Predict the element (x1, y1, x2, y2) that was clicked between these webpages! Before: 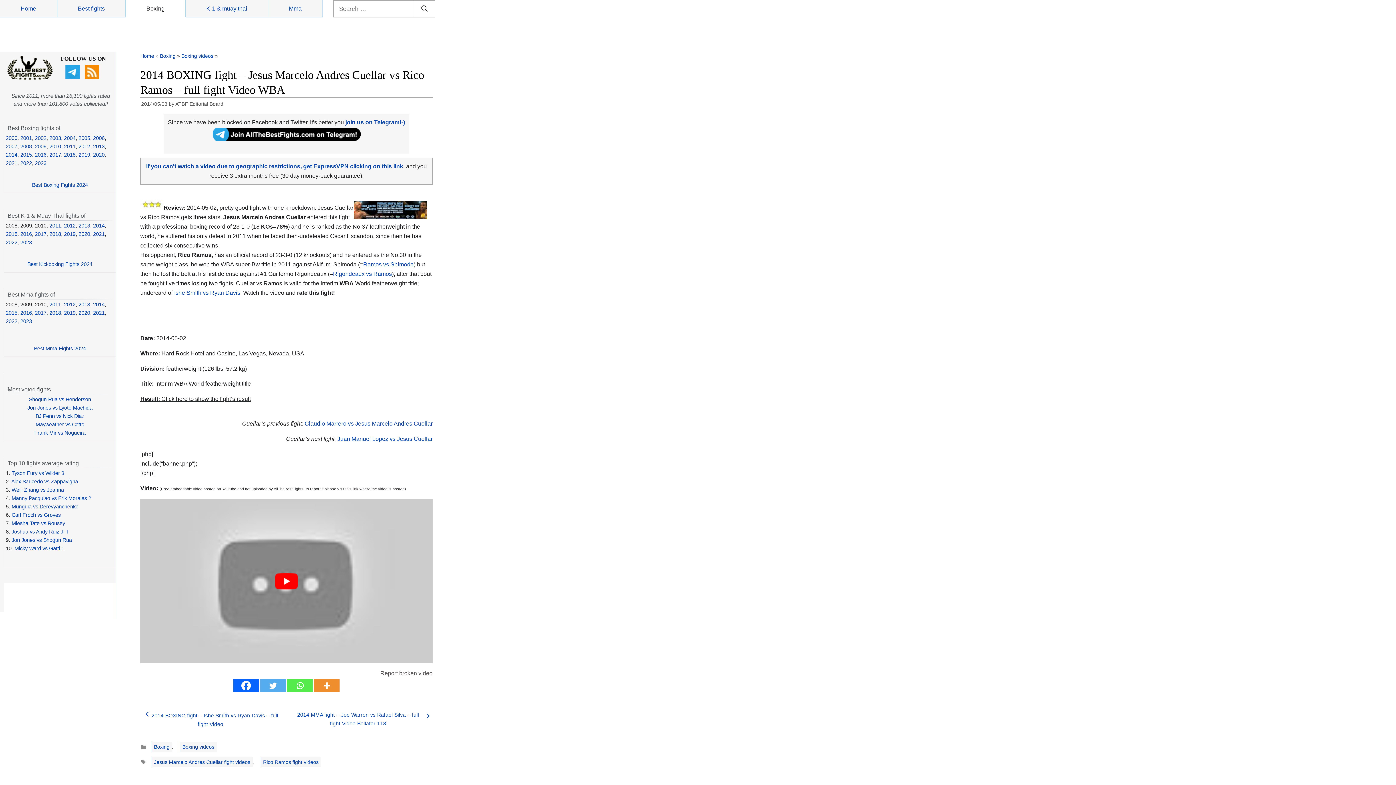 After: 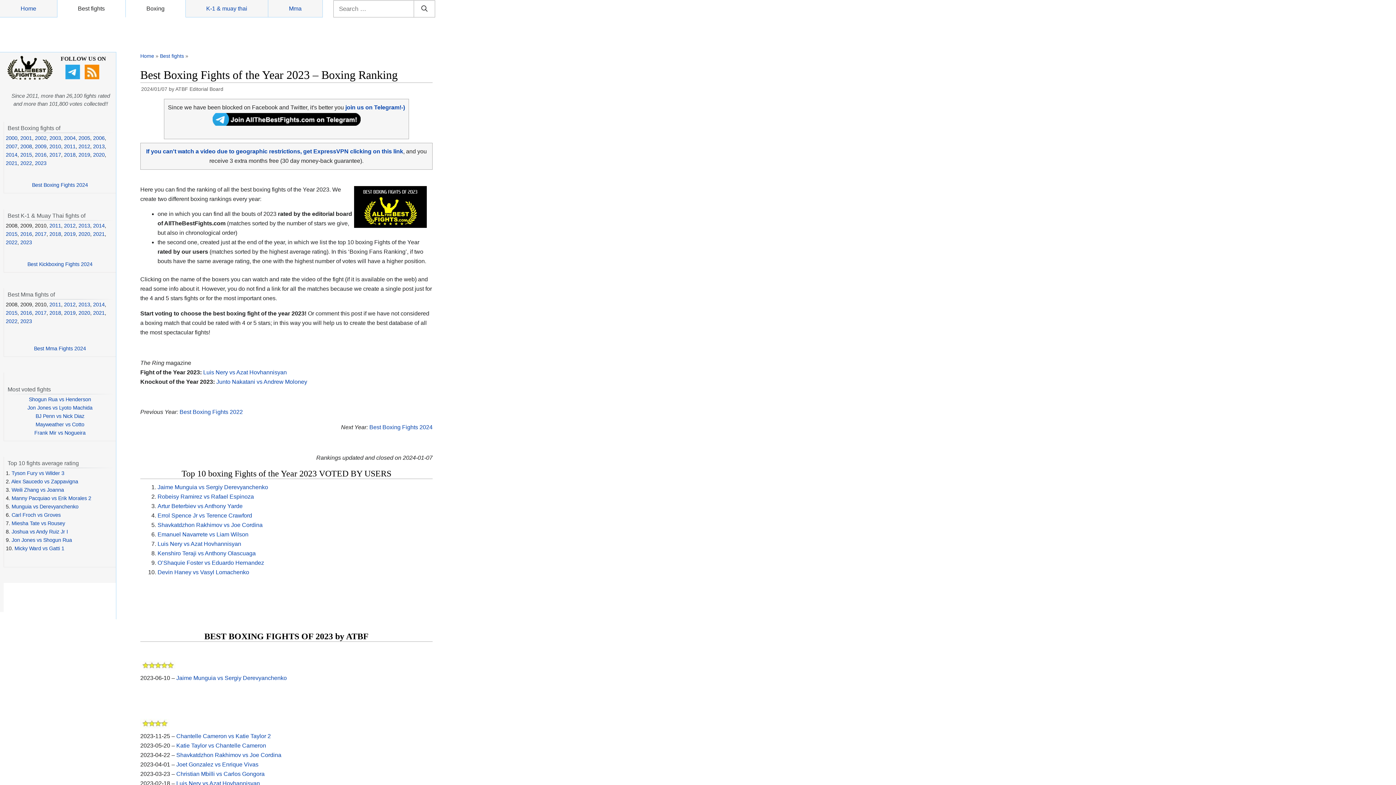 Action: label: 2023 bbox: (34, 160, 46, 166)